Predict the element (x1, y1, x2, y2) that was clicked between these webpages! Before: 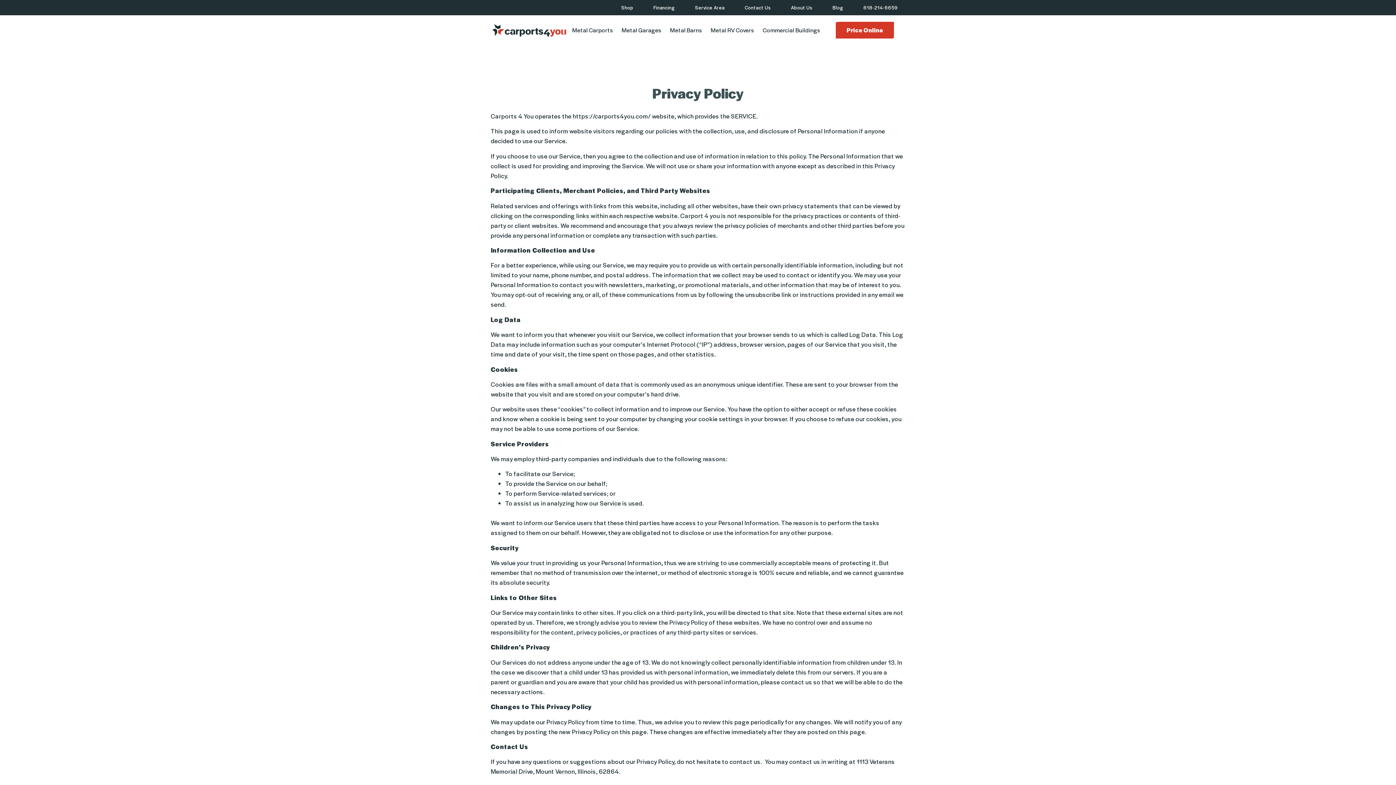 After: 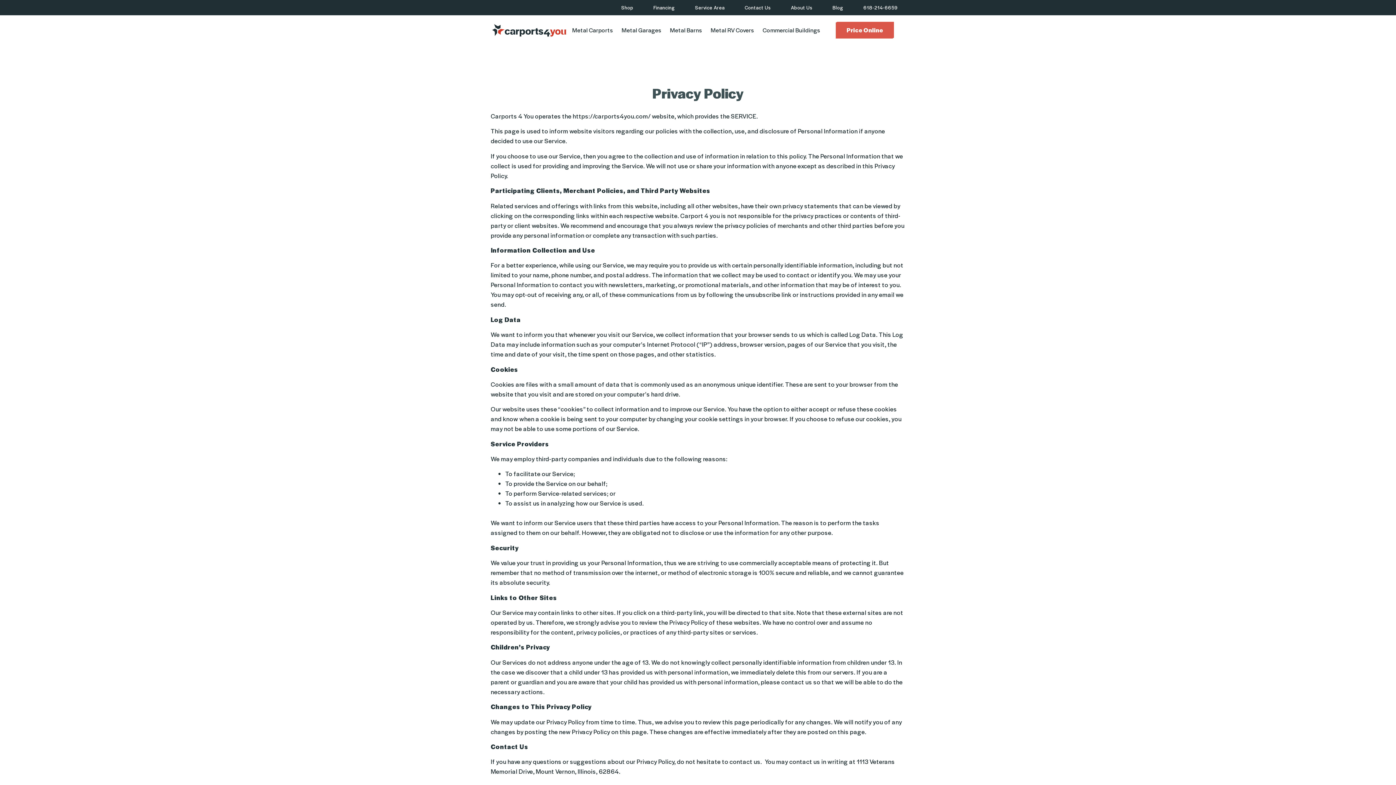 Action: label: Price Online bbox: (836, 21, 894, 38)